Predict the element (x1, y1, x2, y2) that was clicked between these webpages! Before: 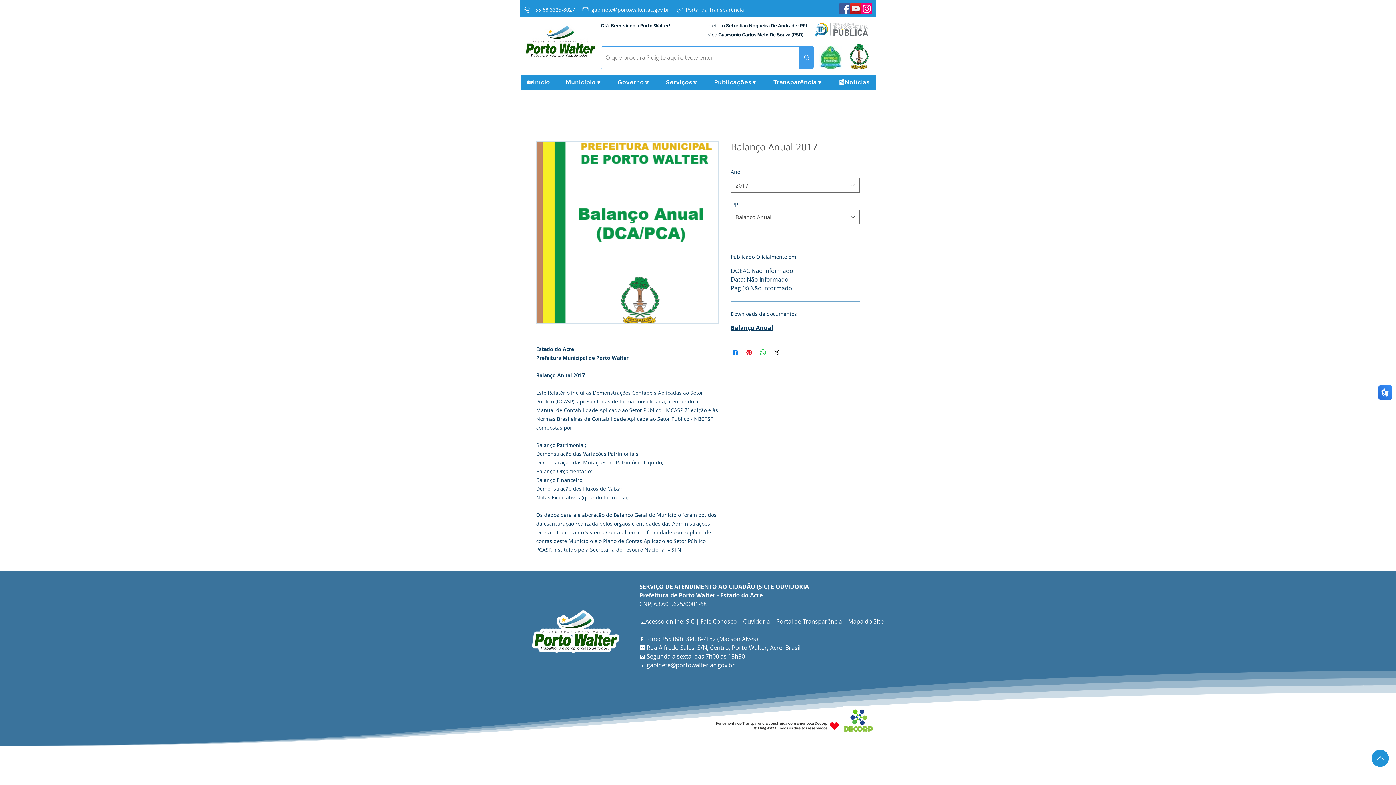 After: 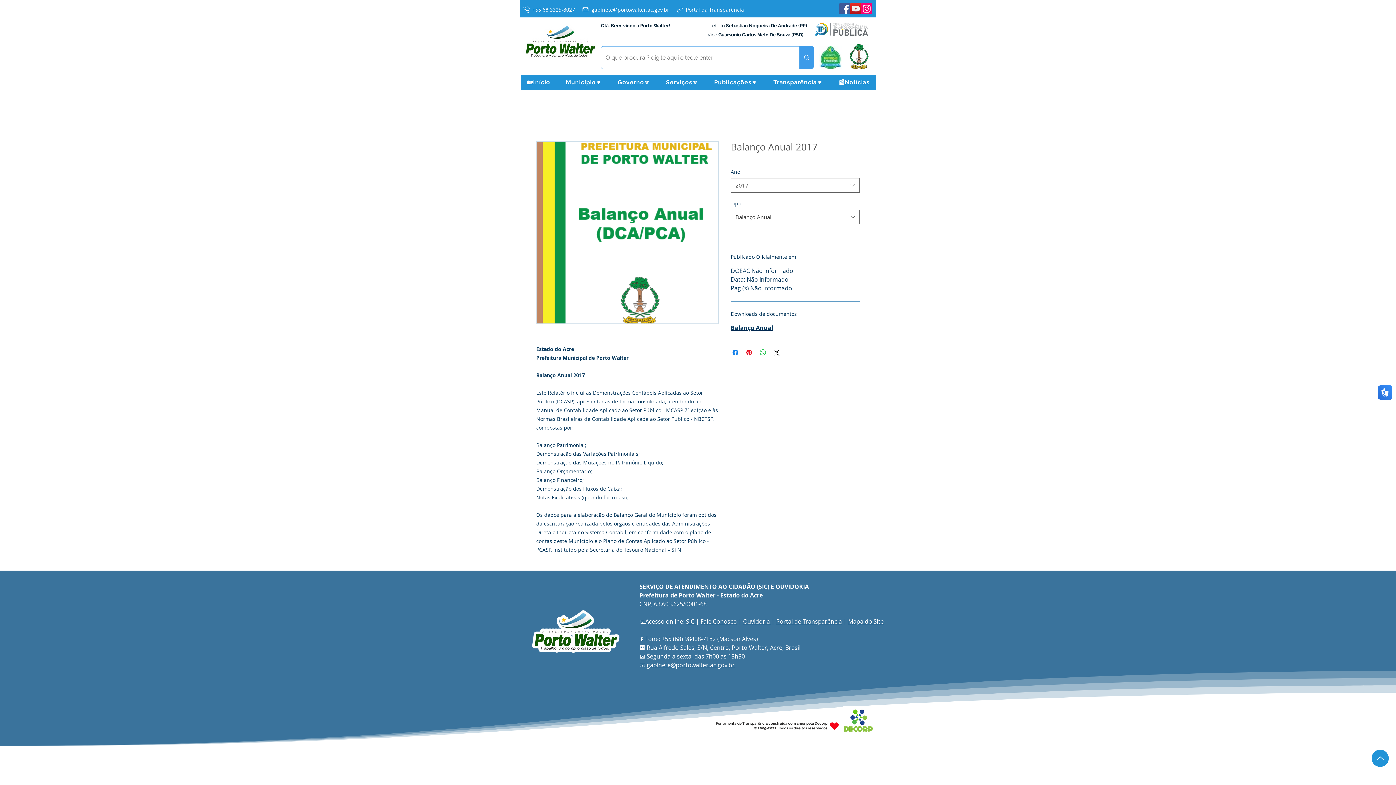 Action: label: Instagram bbox: (861, 3, 872, 14)